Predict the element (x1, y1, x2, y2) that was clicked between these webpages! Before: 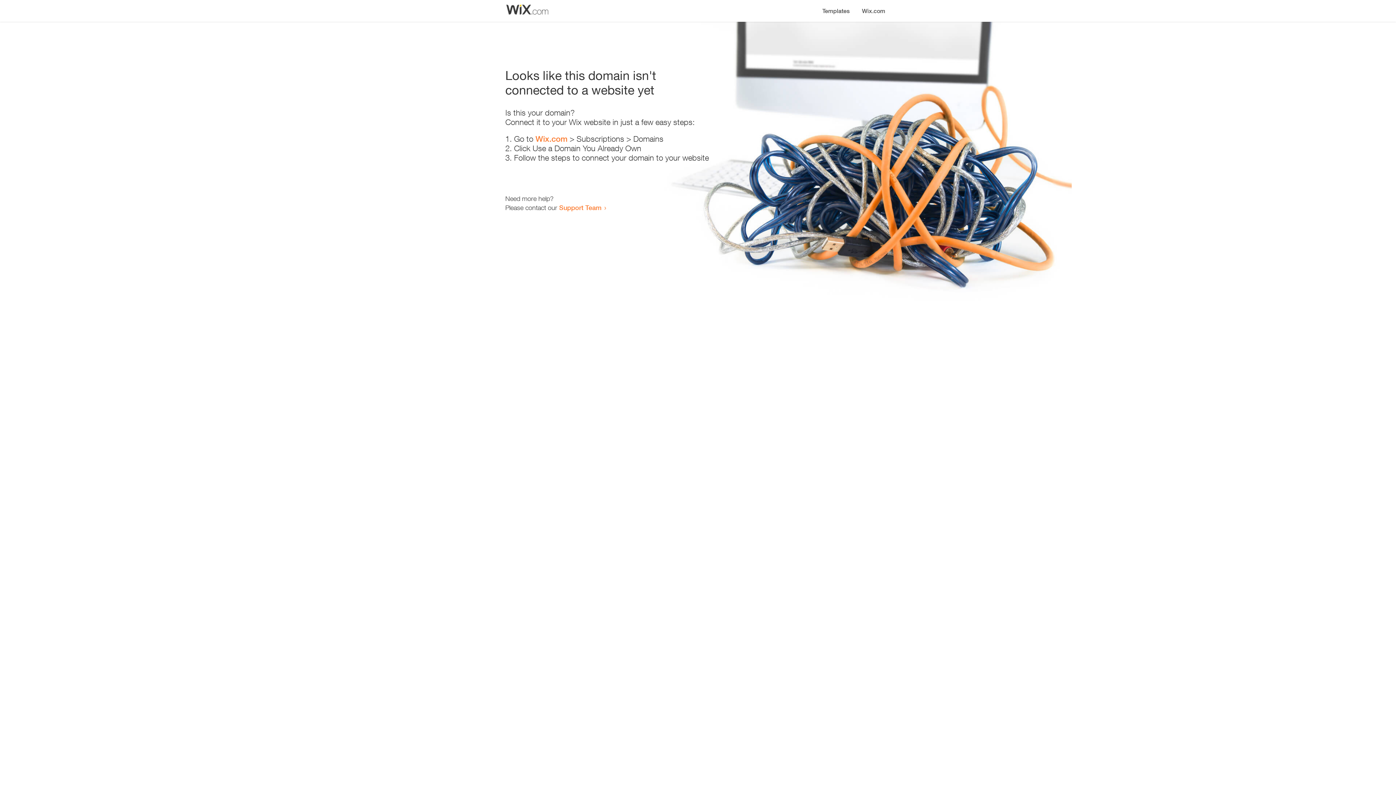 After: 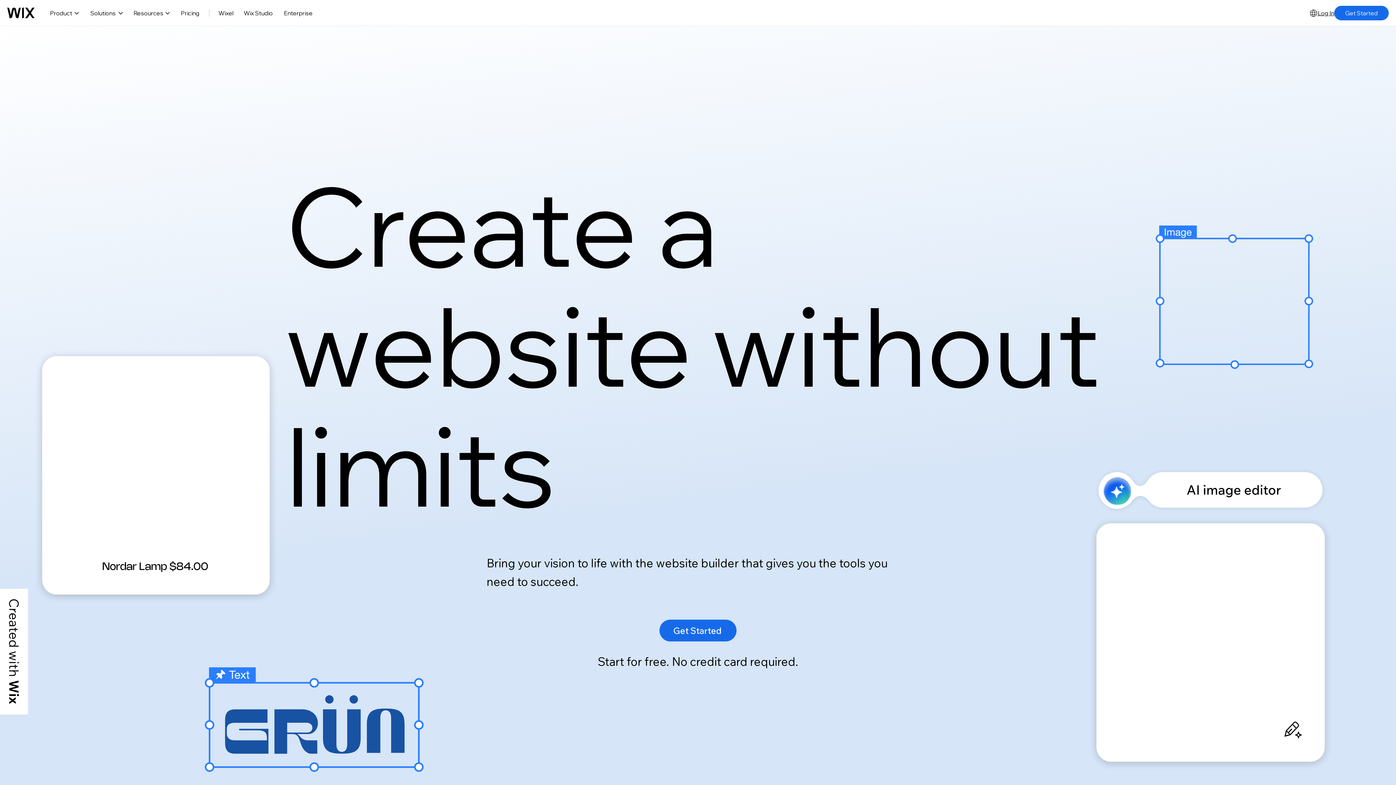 Action: bbox: (535, 134, 567, 143) label: Wix.com